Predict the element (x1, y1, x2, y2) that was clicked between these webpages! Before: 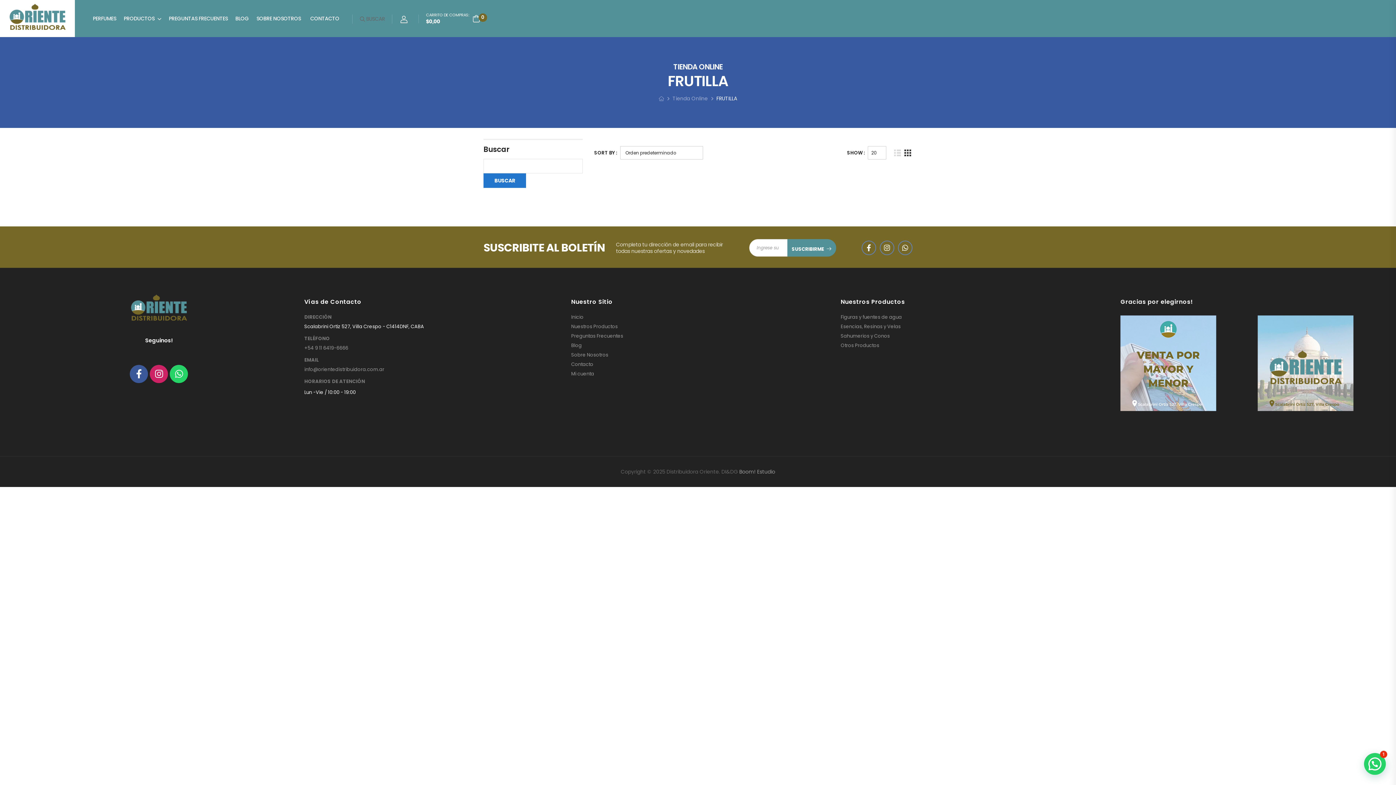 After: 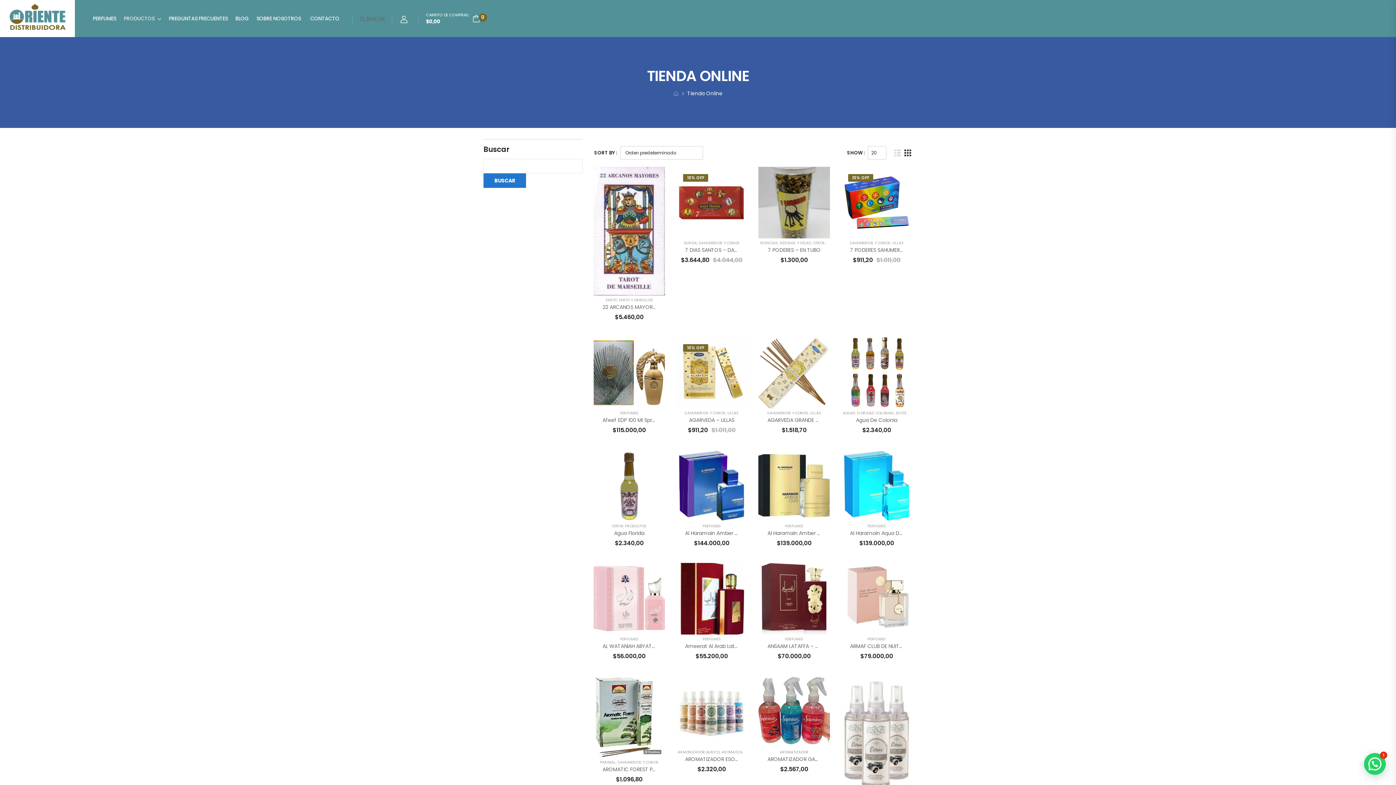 Action: label: PRODUCTOS bbox: (118, 11, 166, 25)